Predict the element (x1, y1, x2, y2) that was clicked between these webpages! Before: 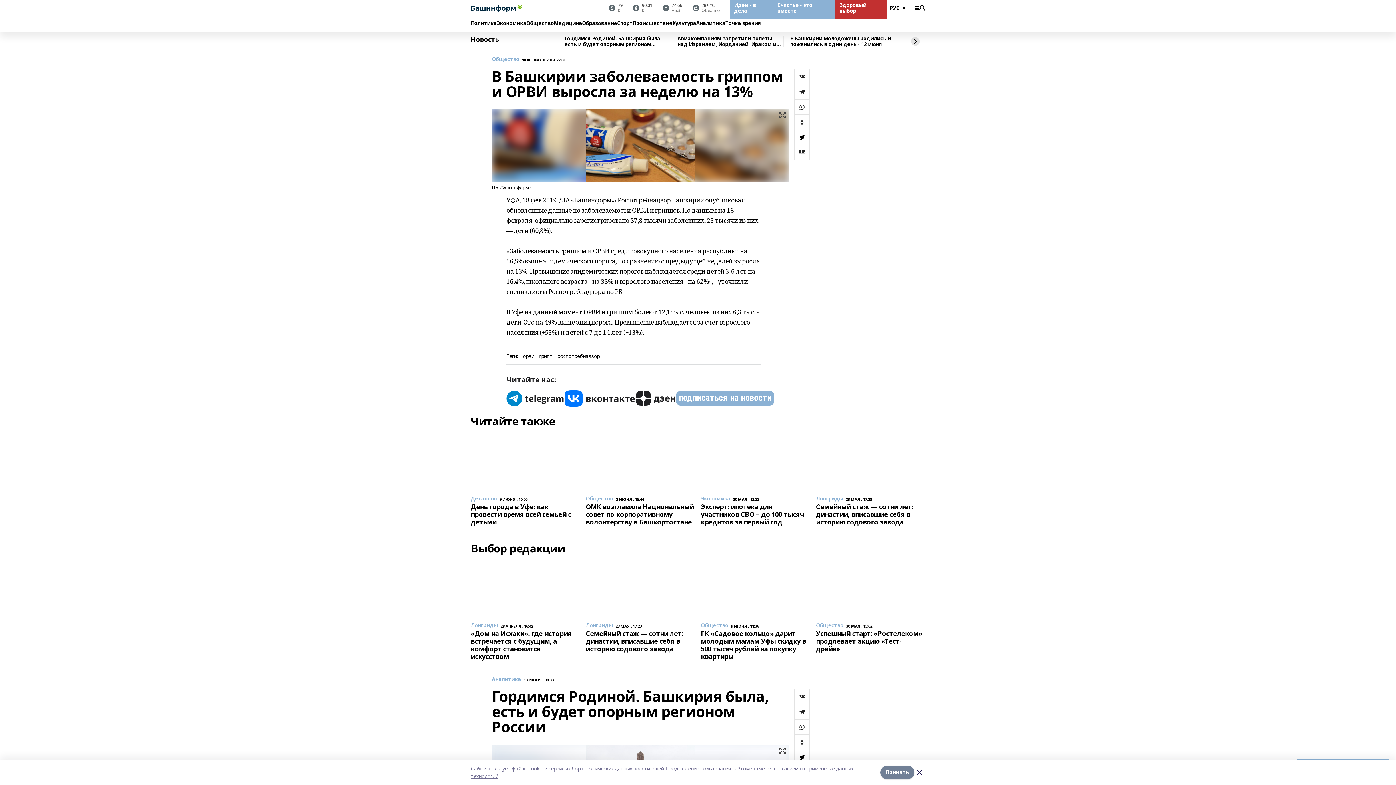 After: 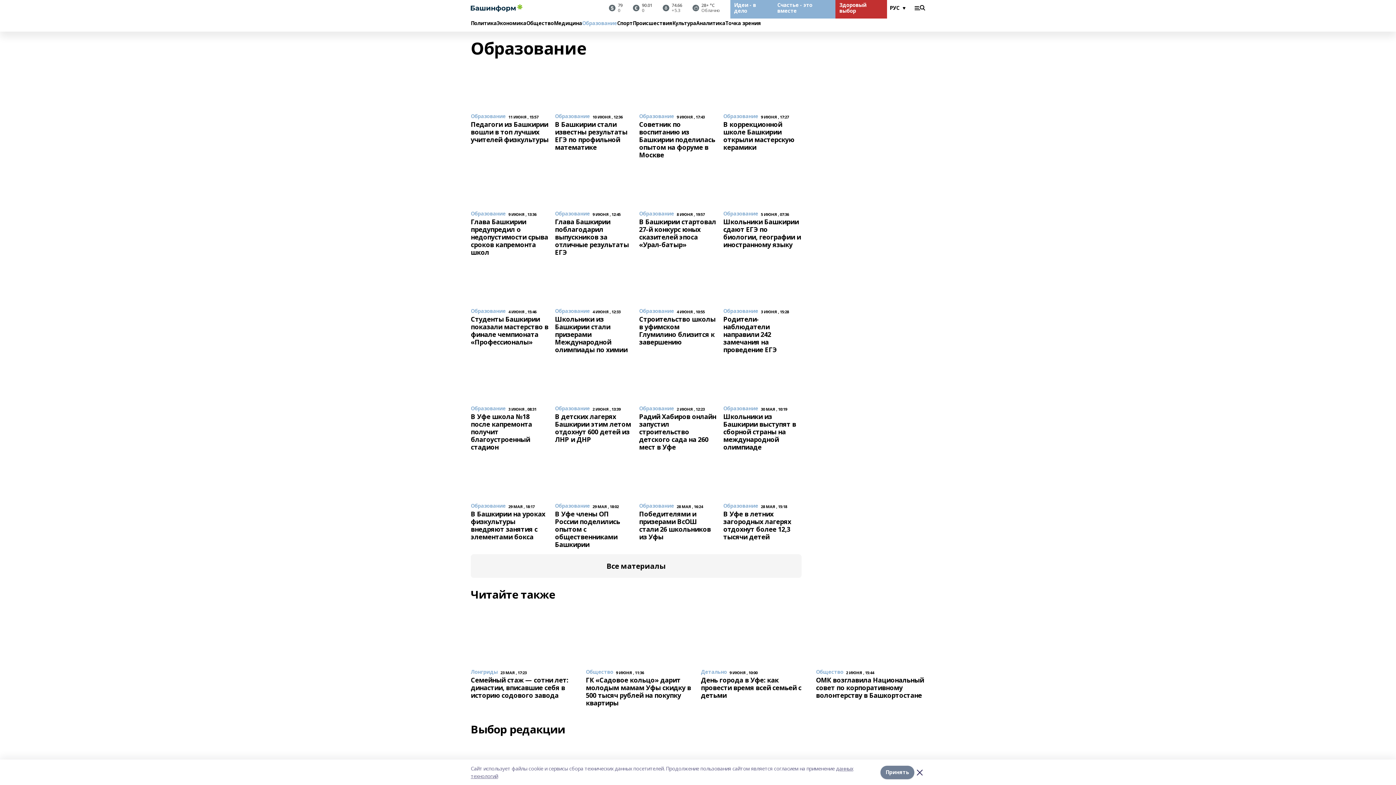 Action: bbox: (582, 20, 617, 26) label: Образование